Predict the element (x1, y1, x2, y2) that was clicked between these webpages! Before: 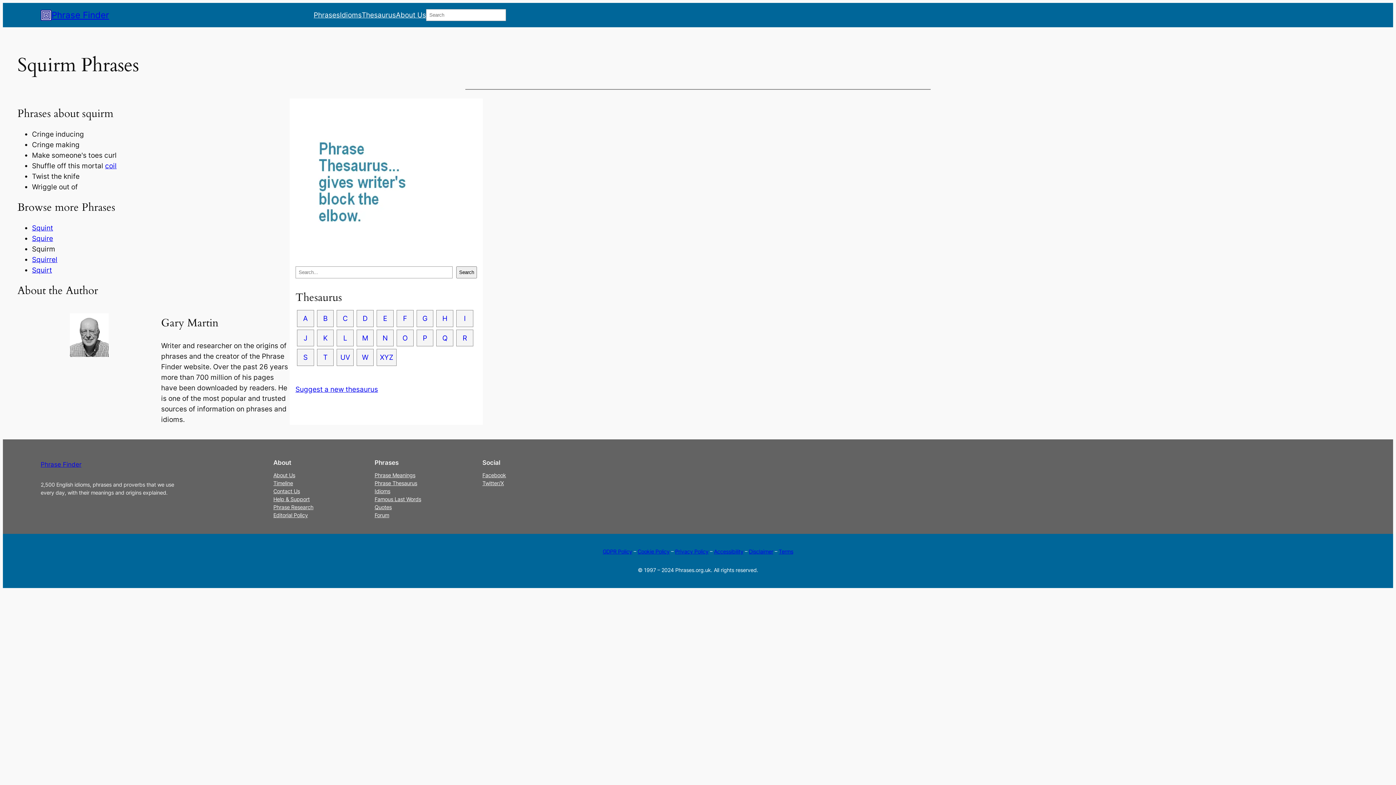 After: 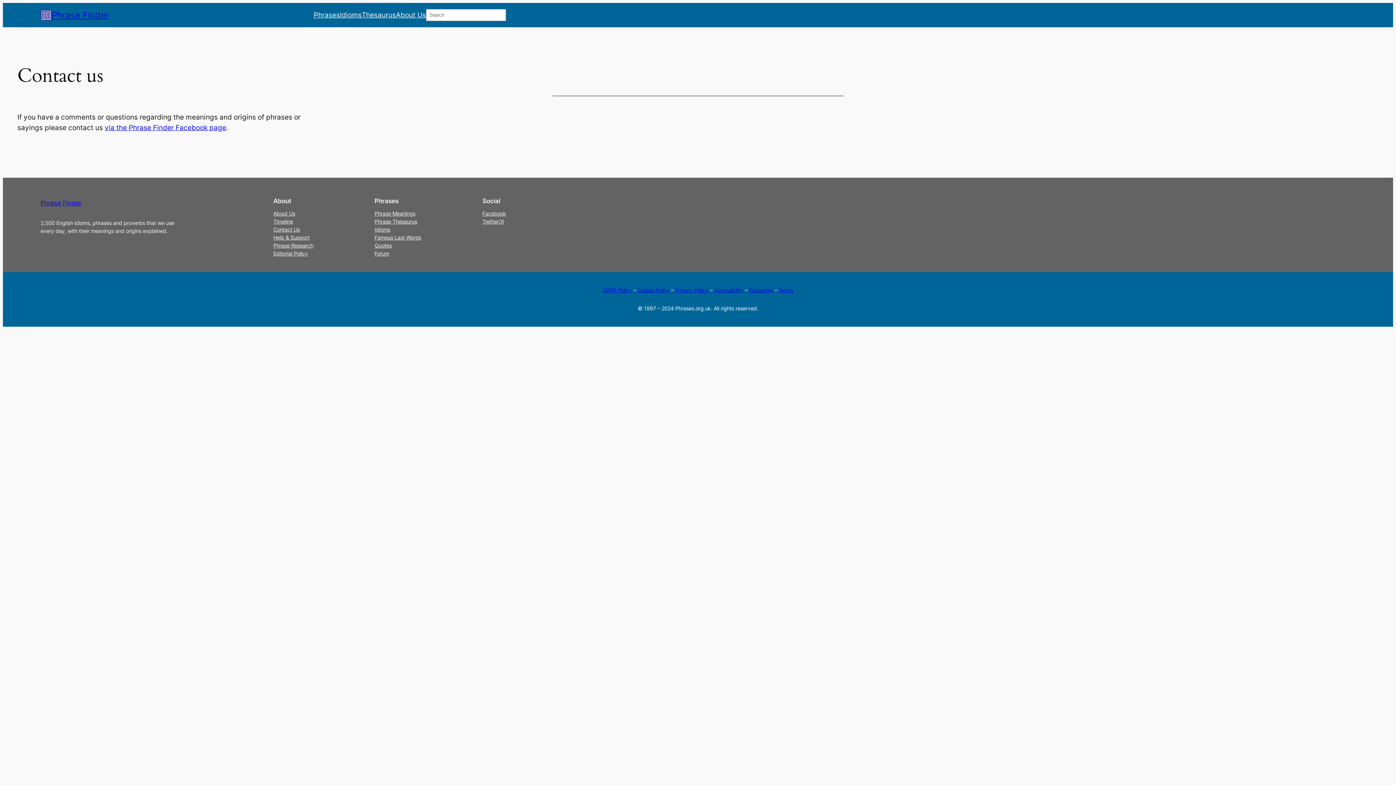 Action: bbox: (273, 487, 300, 495) label: Contact Us